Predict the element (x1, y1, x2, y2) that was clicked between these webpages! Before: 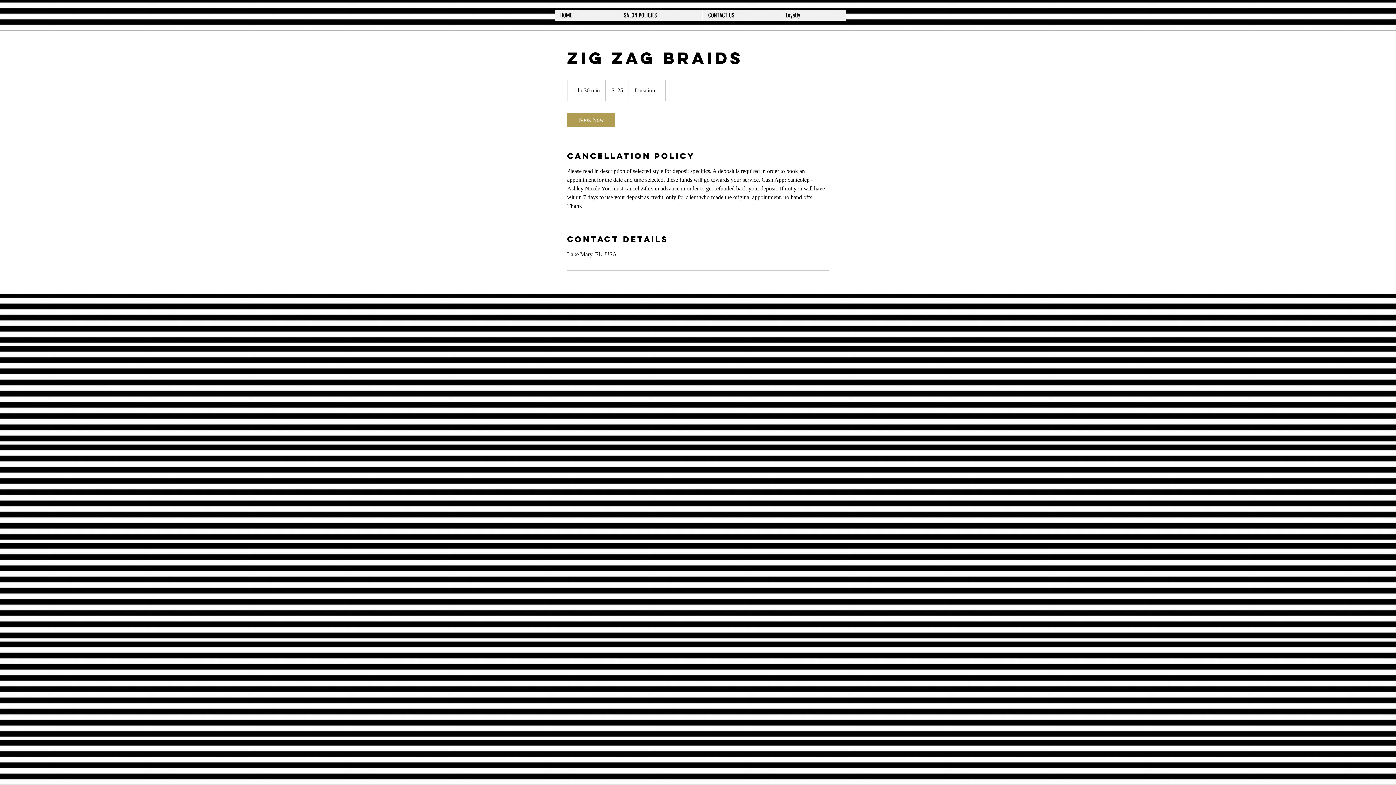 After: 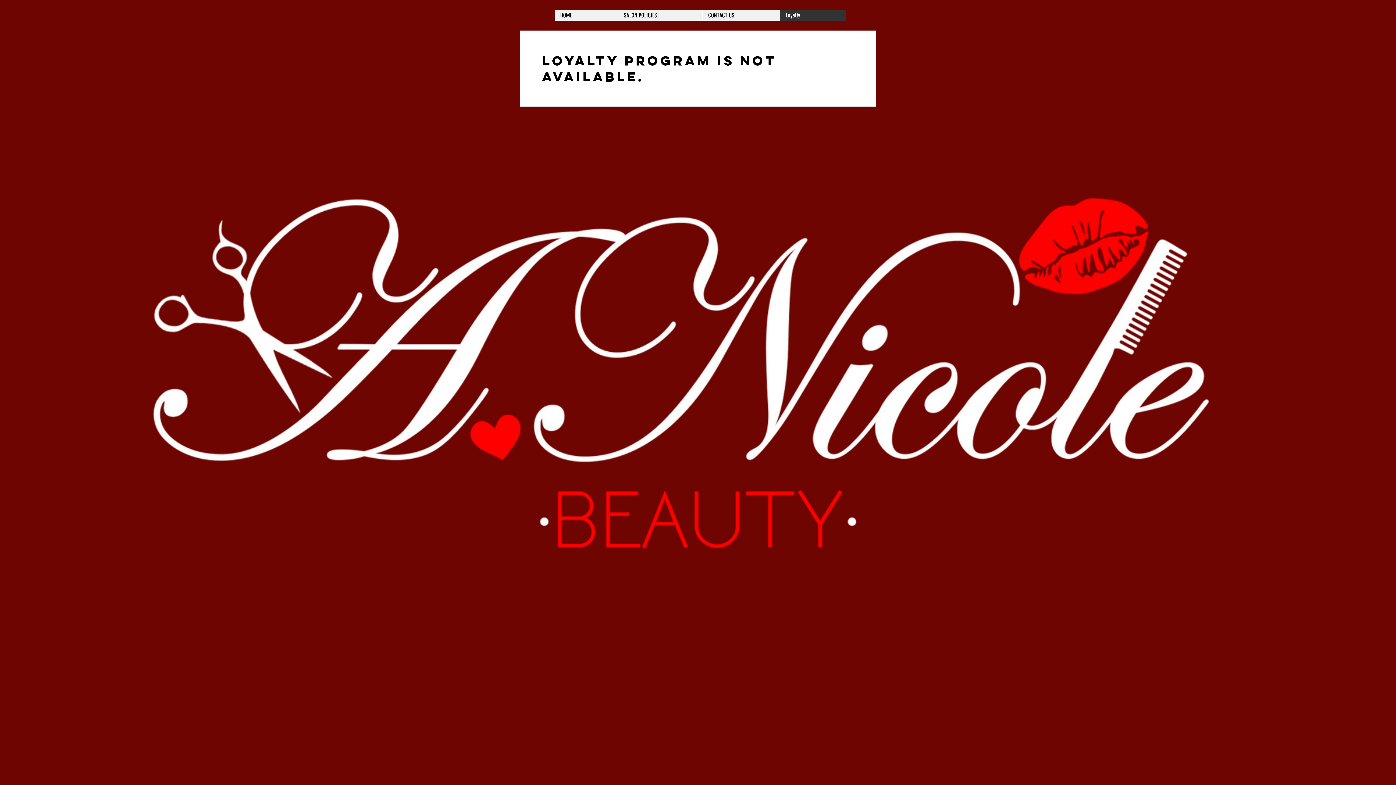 Action: label: Loyalty bbox: (780, 9, 845, 20)